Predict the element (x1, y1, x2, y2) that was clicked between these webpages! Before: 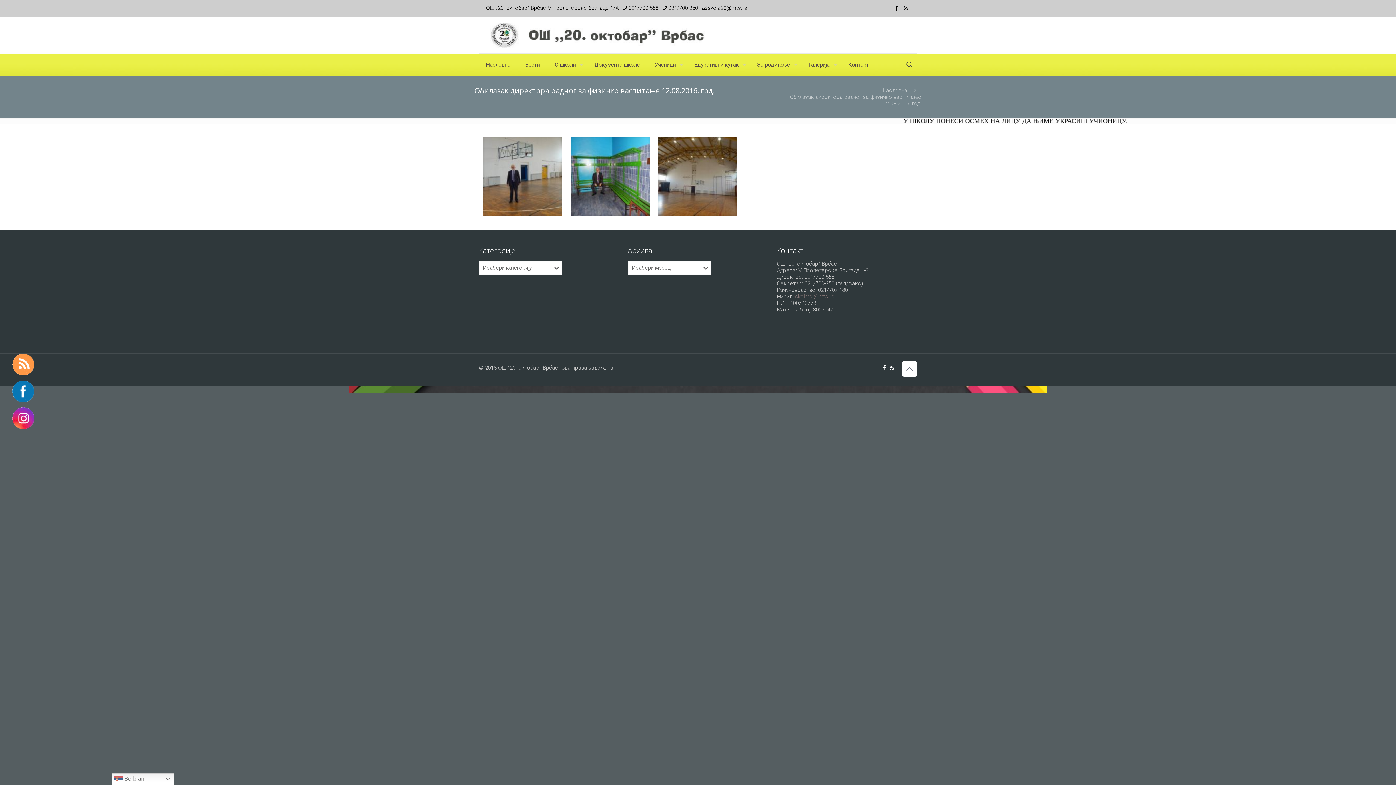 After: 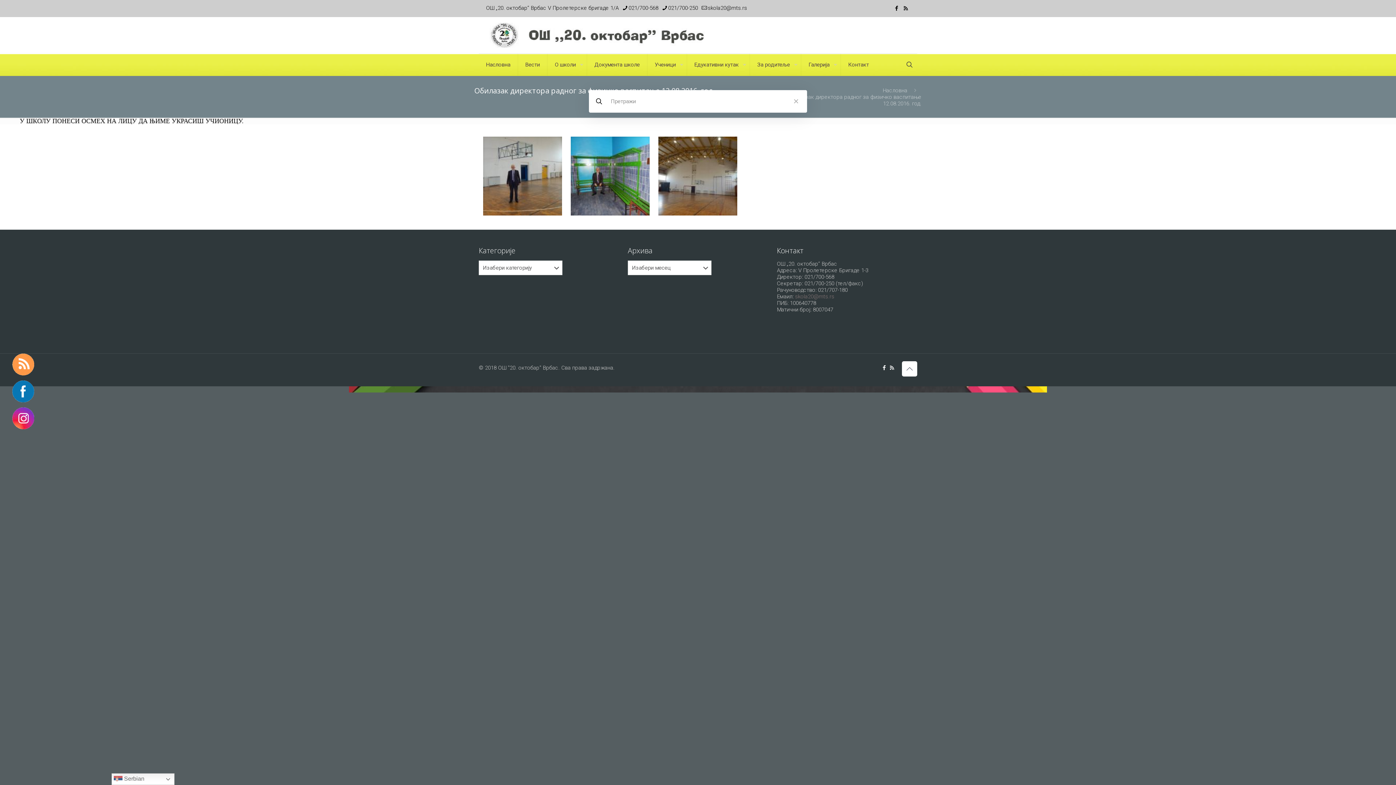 Action: bbox: (905, 60, 914, 69)